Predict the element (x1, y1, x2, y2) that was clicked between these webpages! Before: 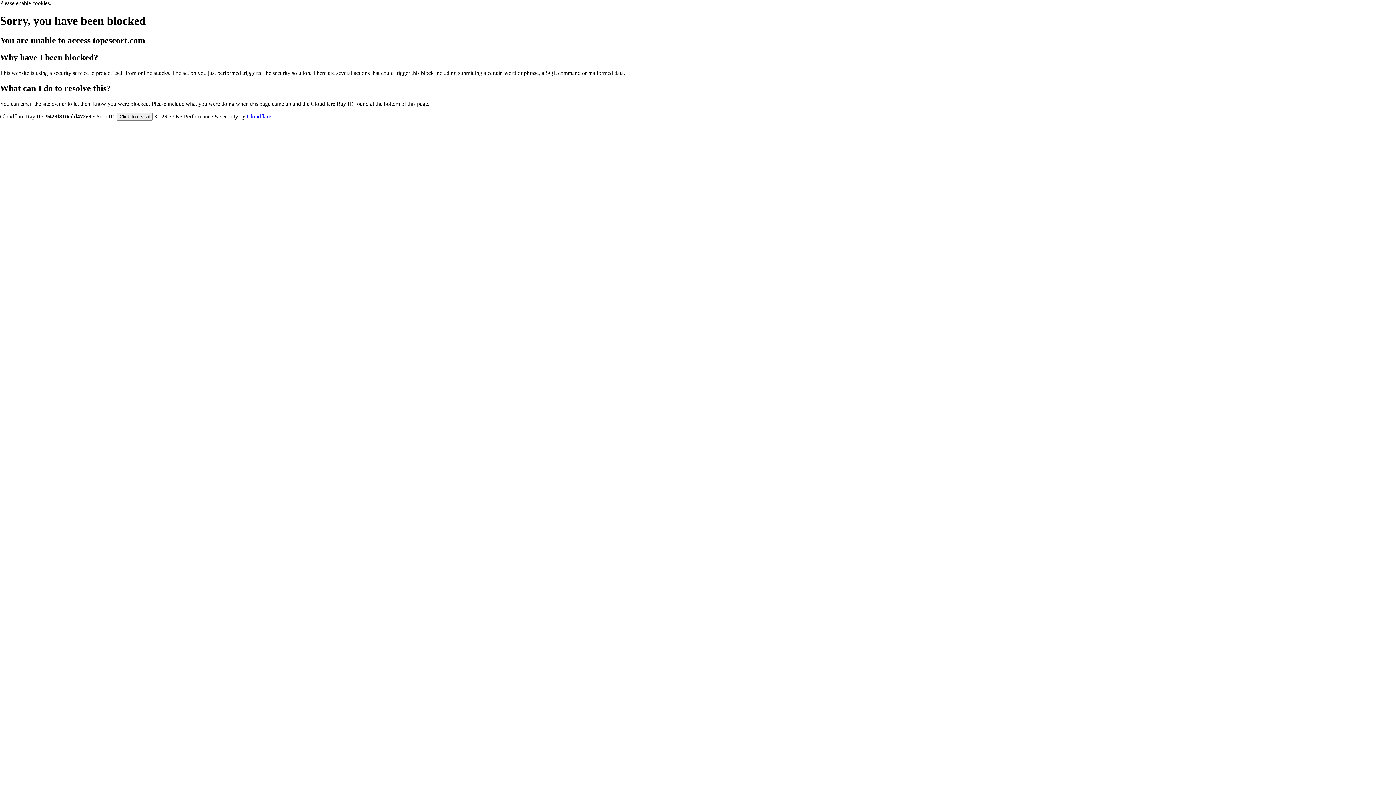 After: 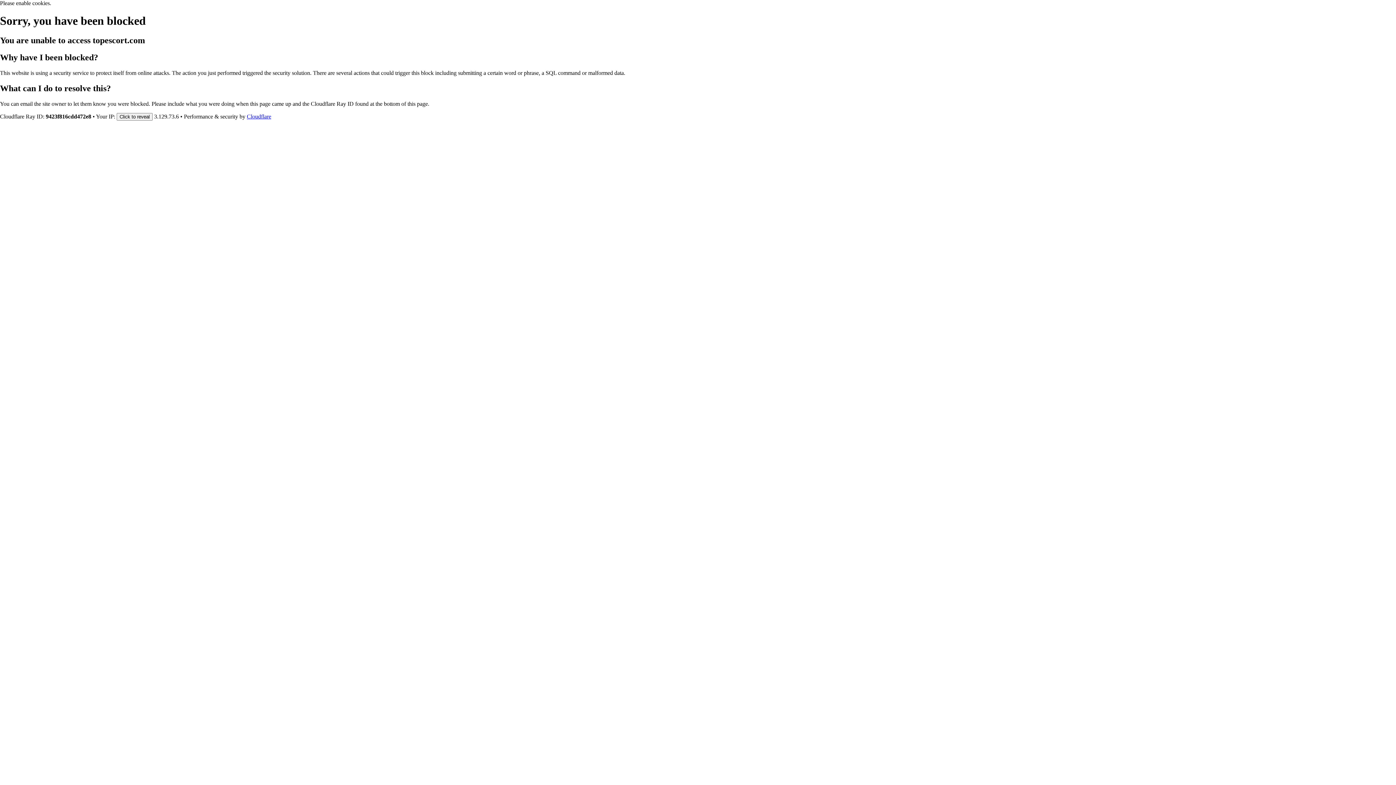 Action: bbox: (246, 113, 271, 119) label: Cloudflare